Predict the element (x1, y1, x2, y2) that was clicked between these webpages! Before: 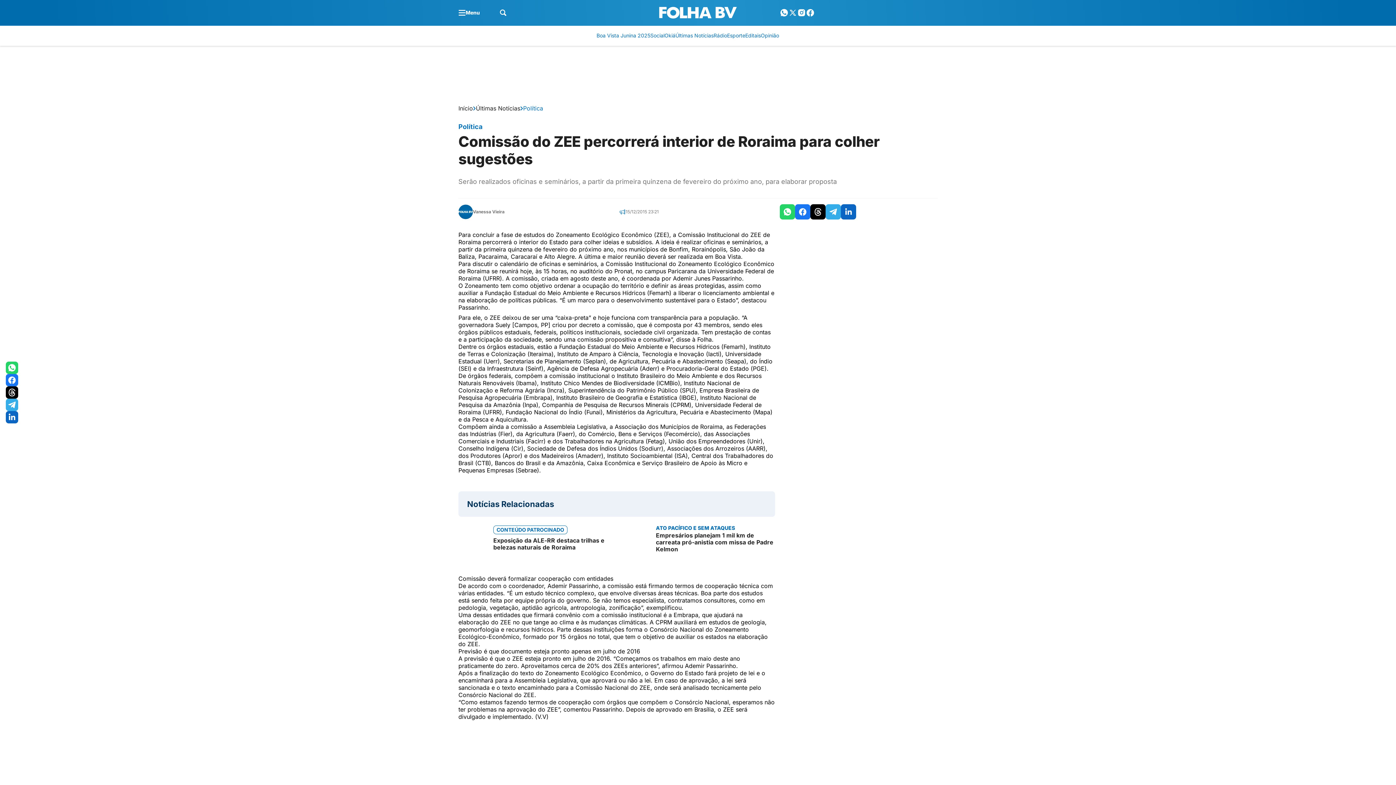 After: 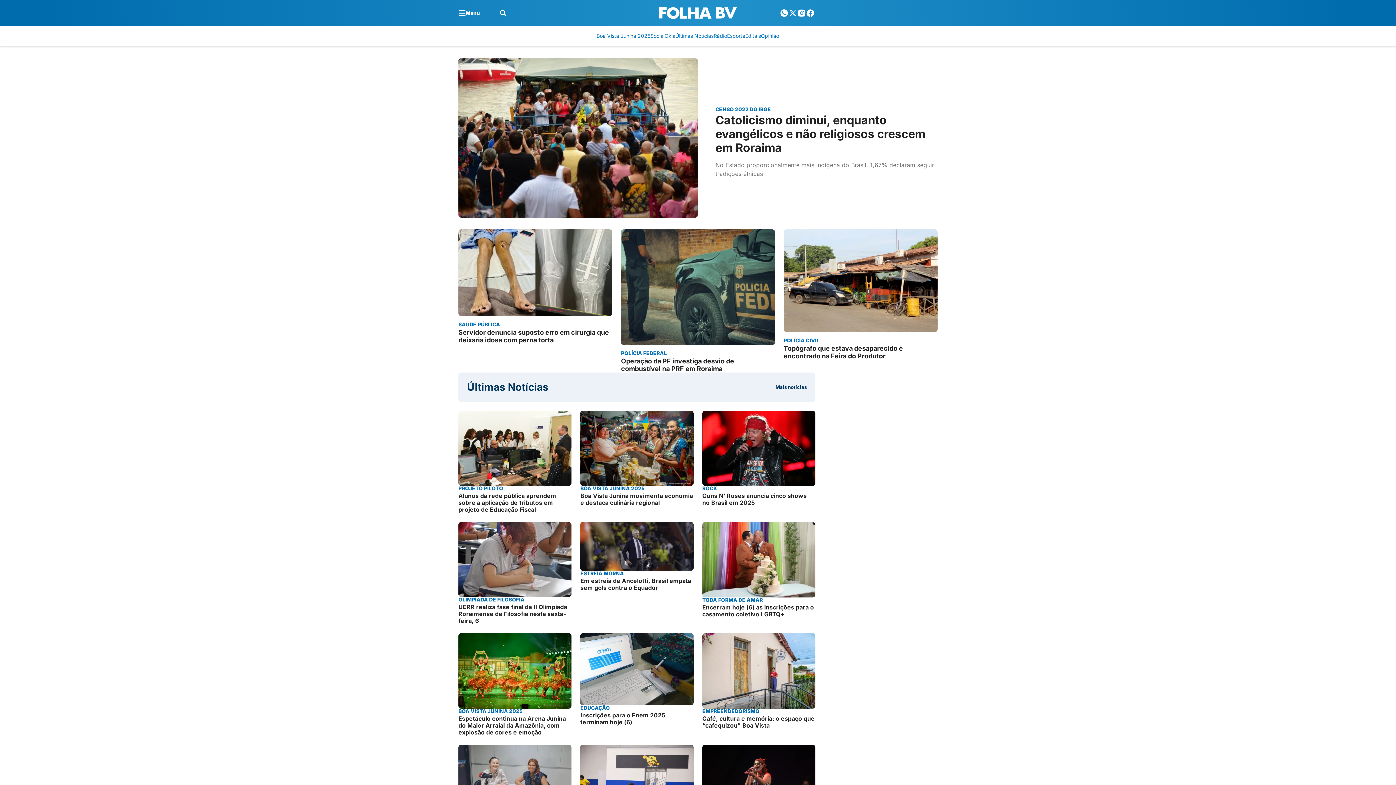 Action: bbox: (619, 6, 777, 18)